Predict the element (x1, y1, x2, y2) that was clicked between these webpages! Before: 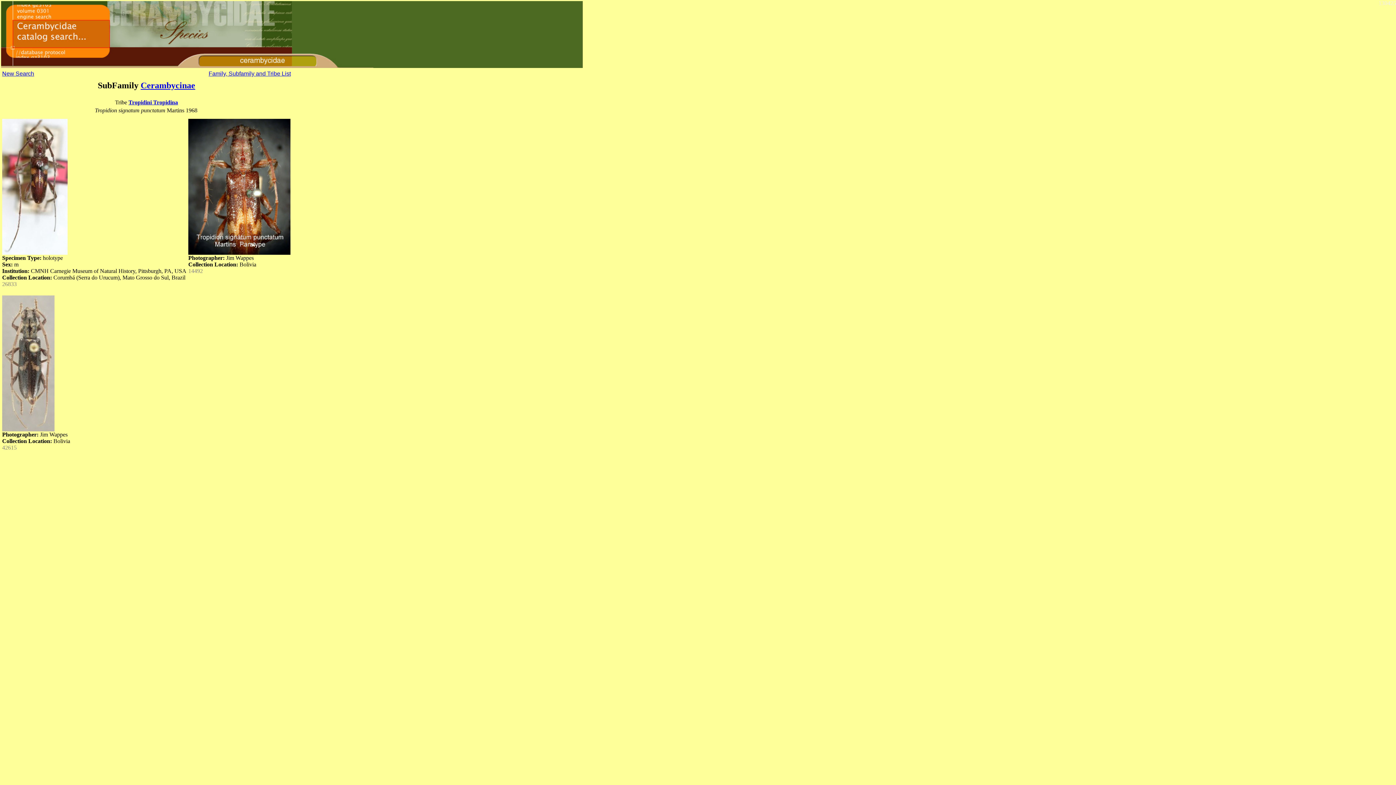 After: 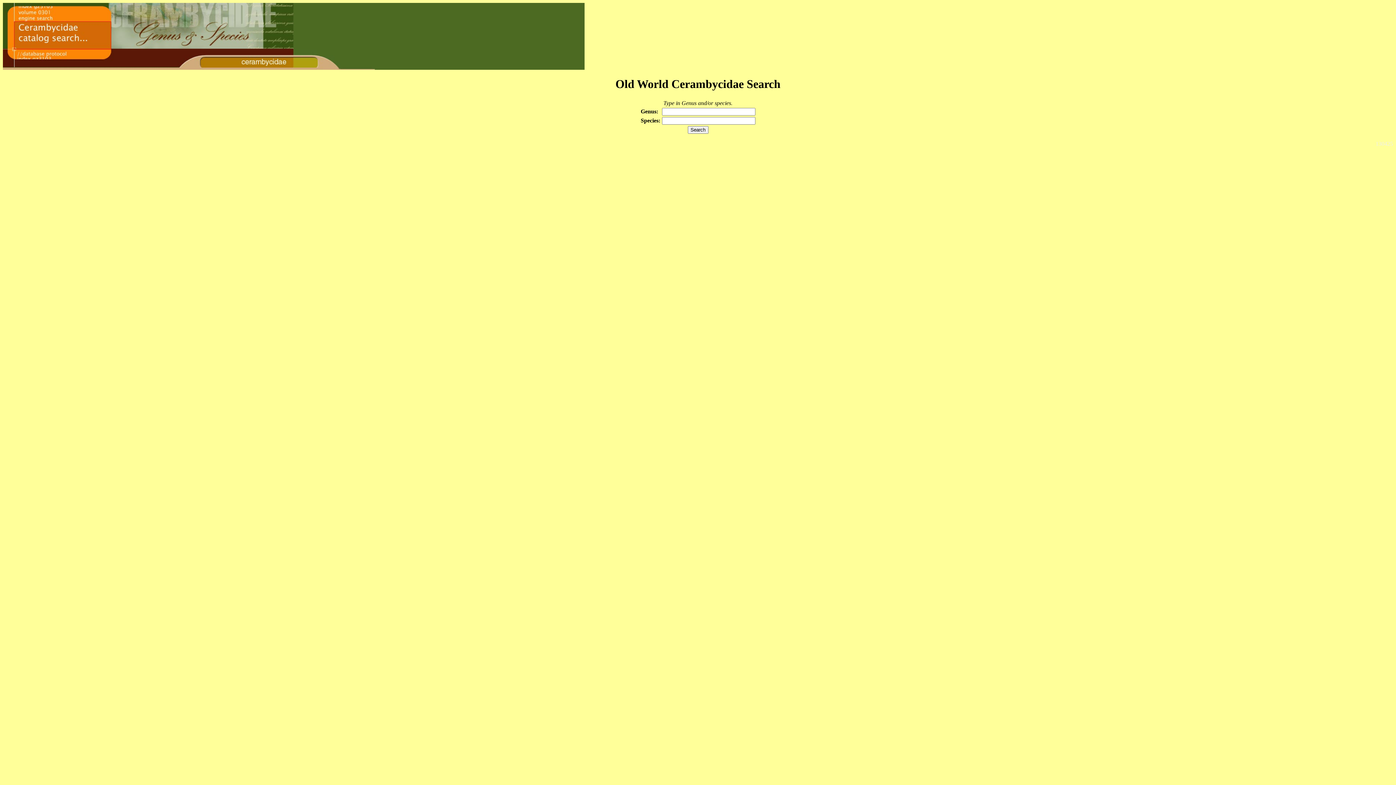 Action: bbox: (2, 70, 34, 76) label: New Search